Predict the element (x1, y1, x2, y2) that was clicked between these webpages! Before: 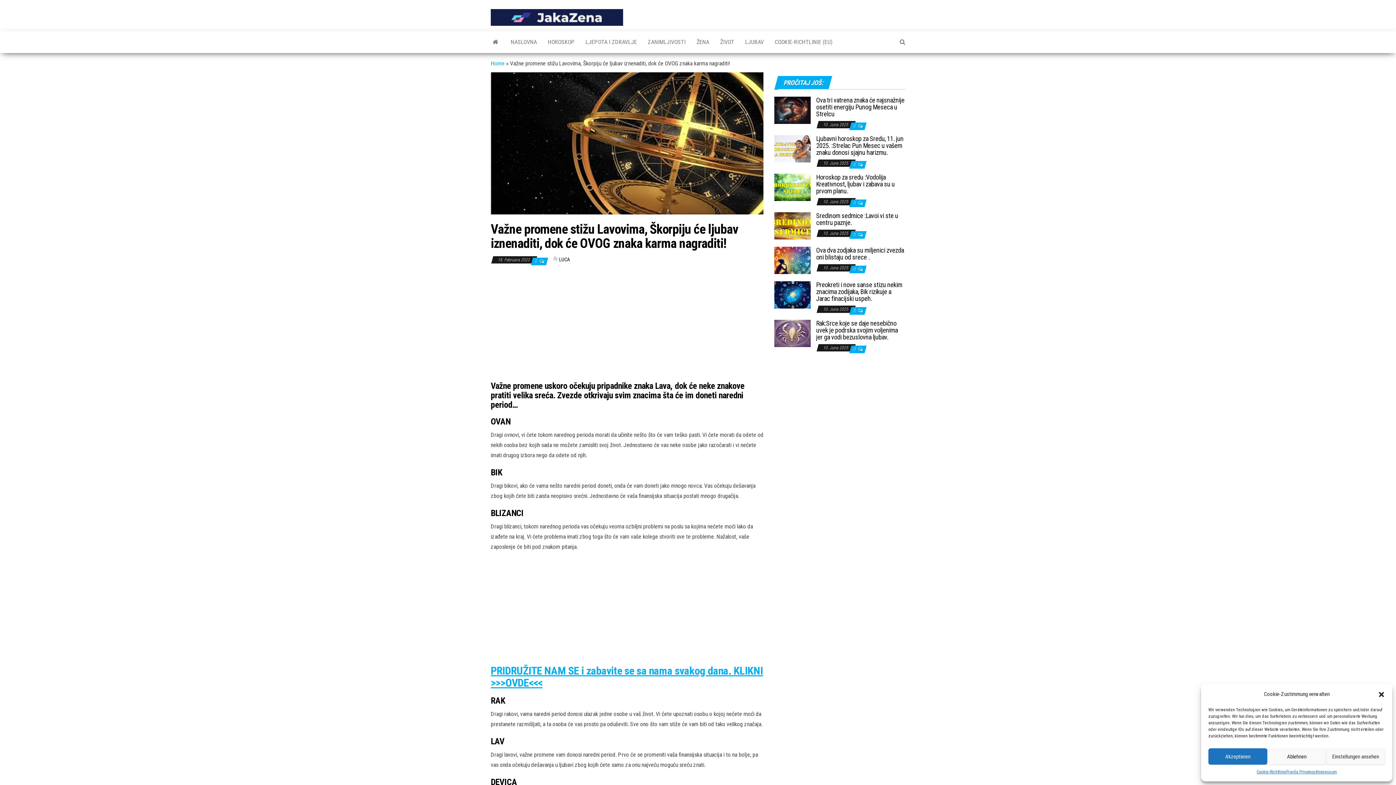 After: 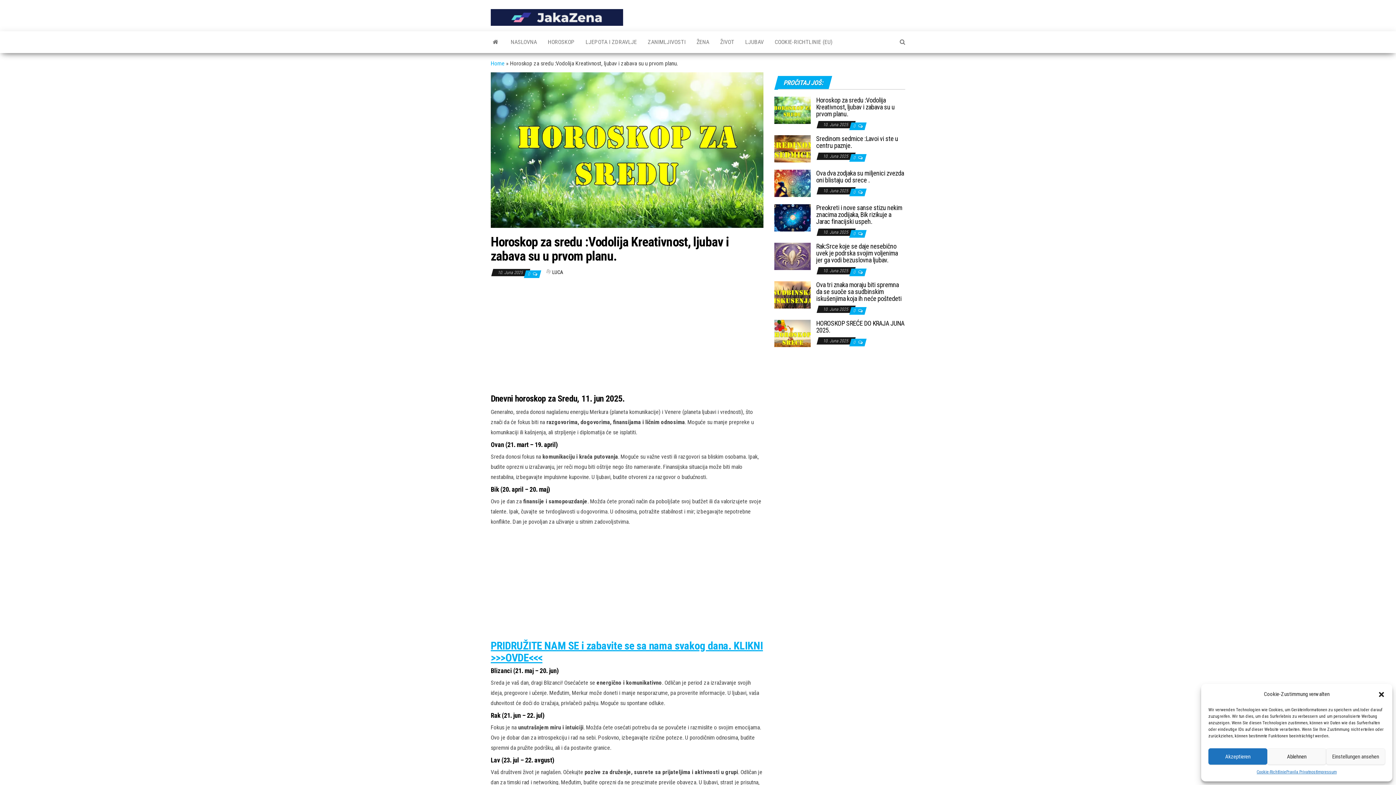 Action: label: Horoskop za sredu :Vodolija Kreativnost, ljubav i zabava su u prvom planu. bbox: (816, 173, 894, 194)